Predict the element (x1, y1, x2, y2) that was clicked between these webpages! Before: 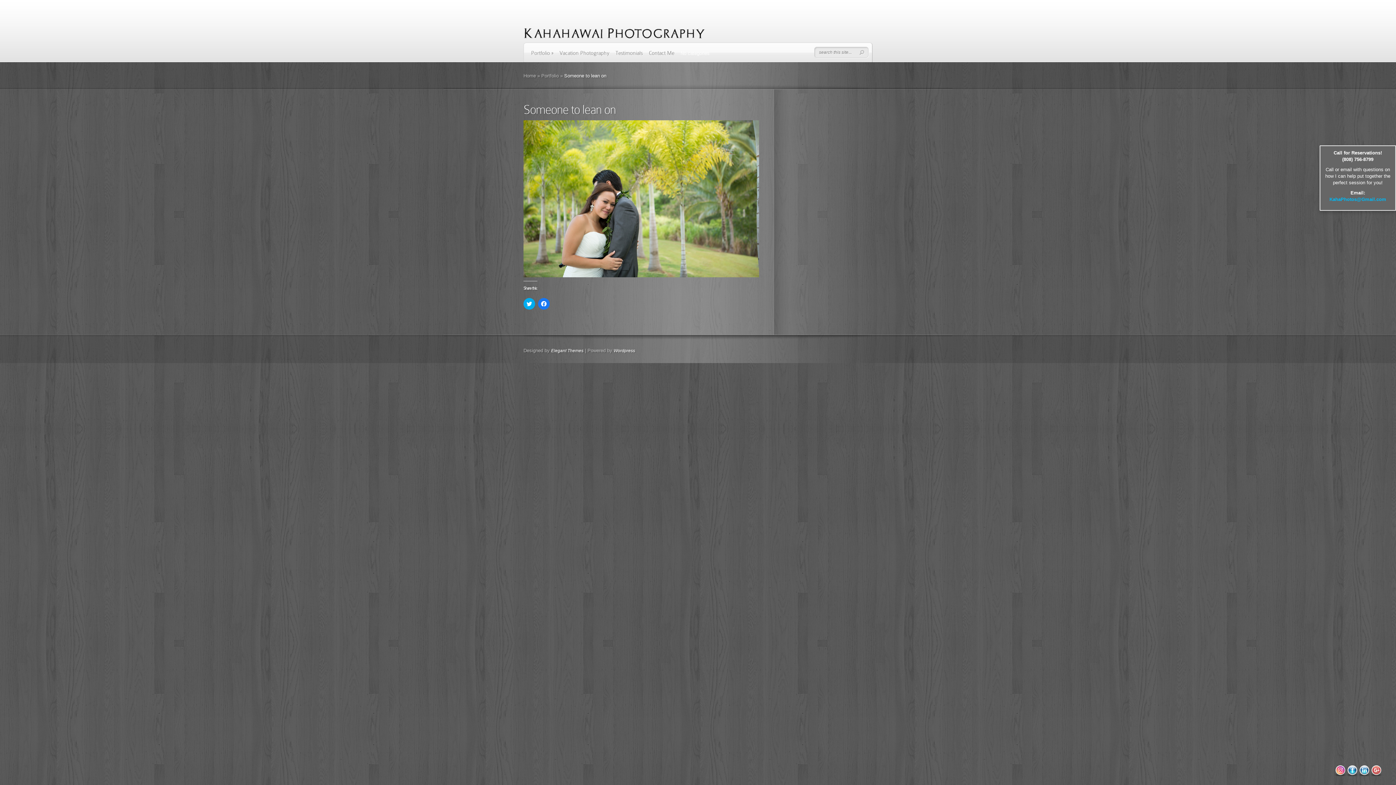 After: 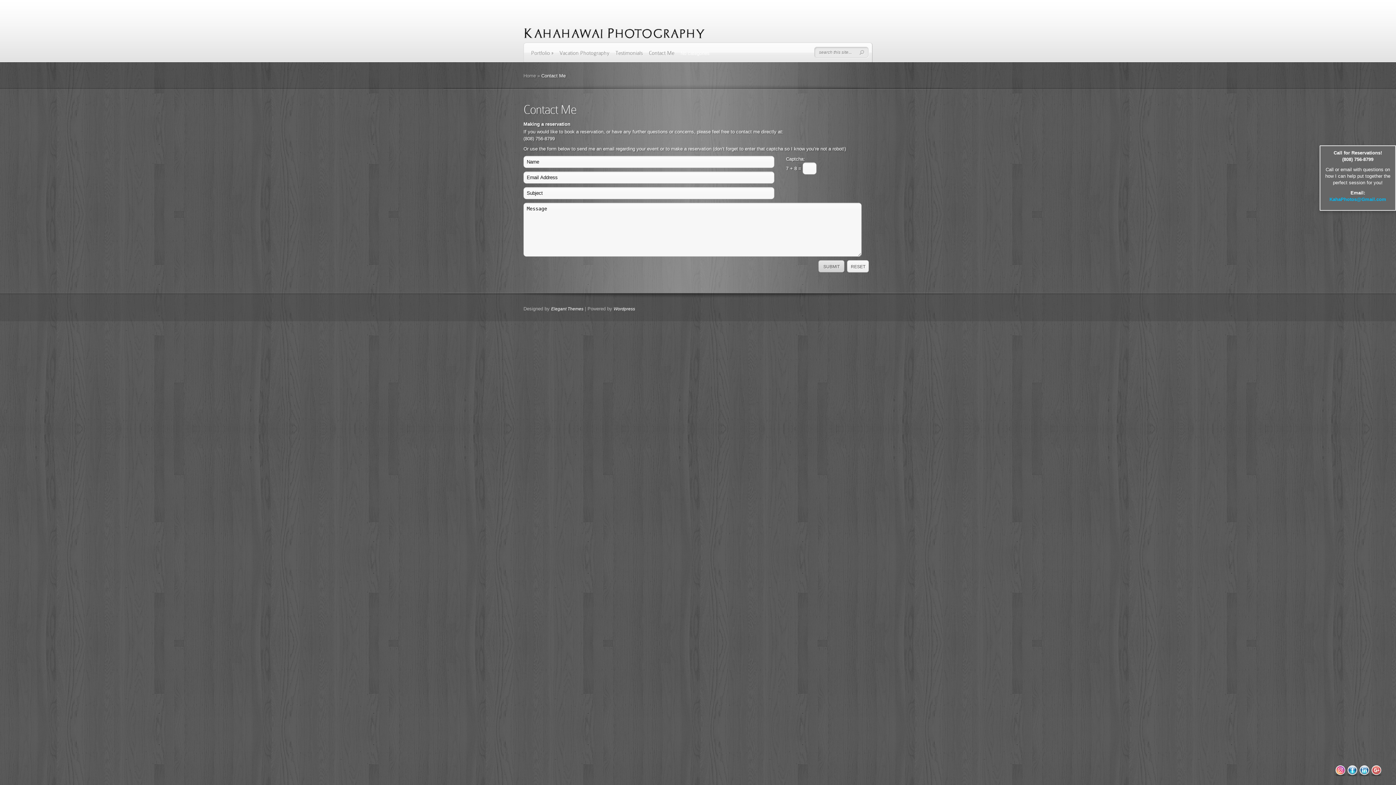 Action: bbox: (649, 49, 674, 61) label: Contact Me